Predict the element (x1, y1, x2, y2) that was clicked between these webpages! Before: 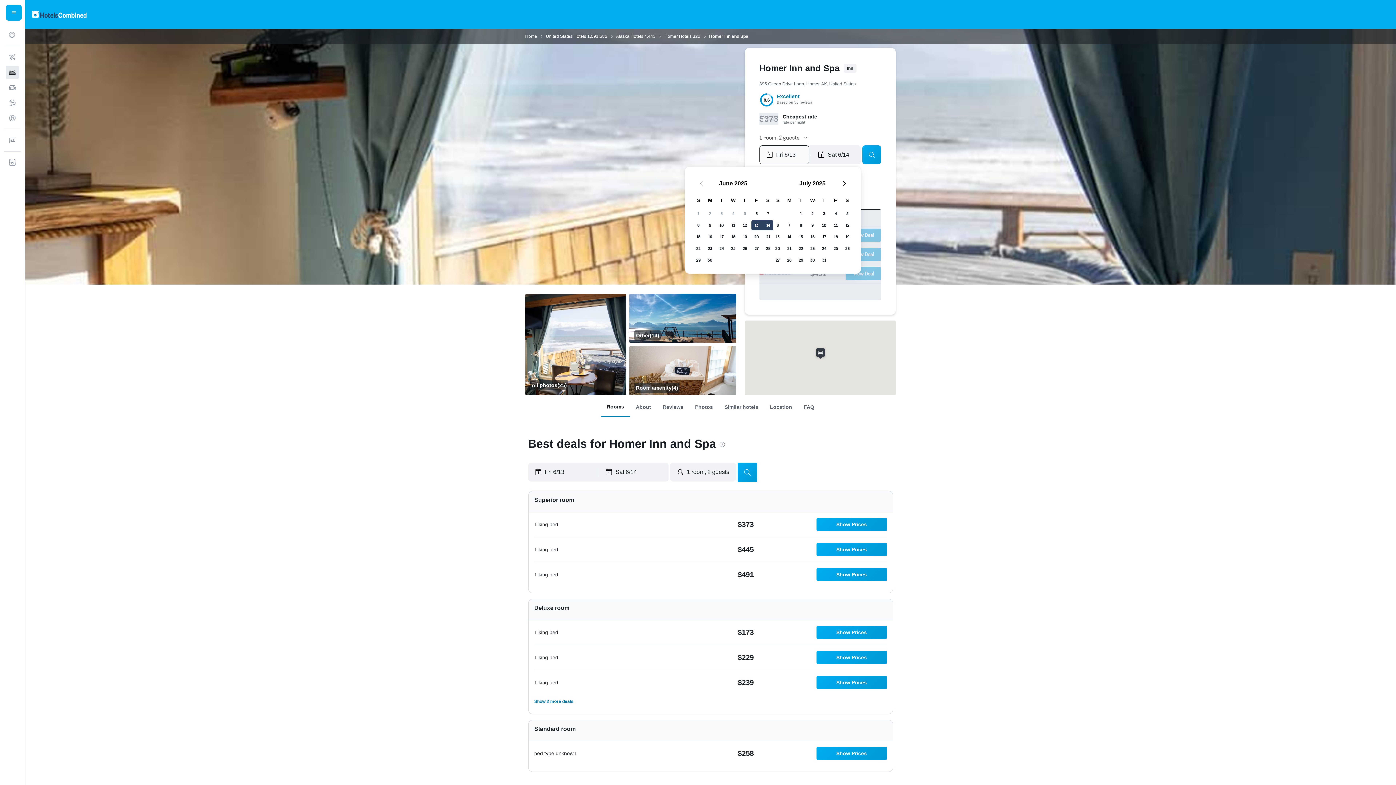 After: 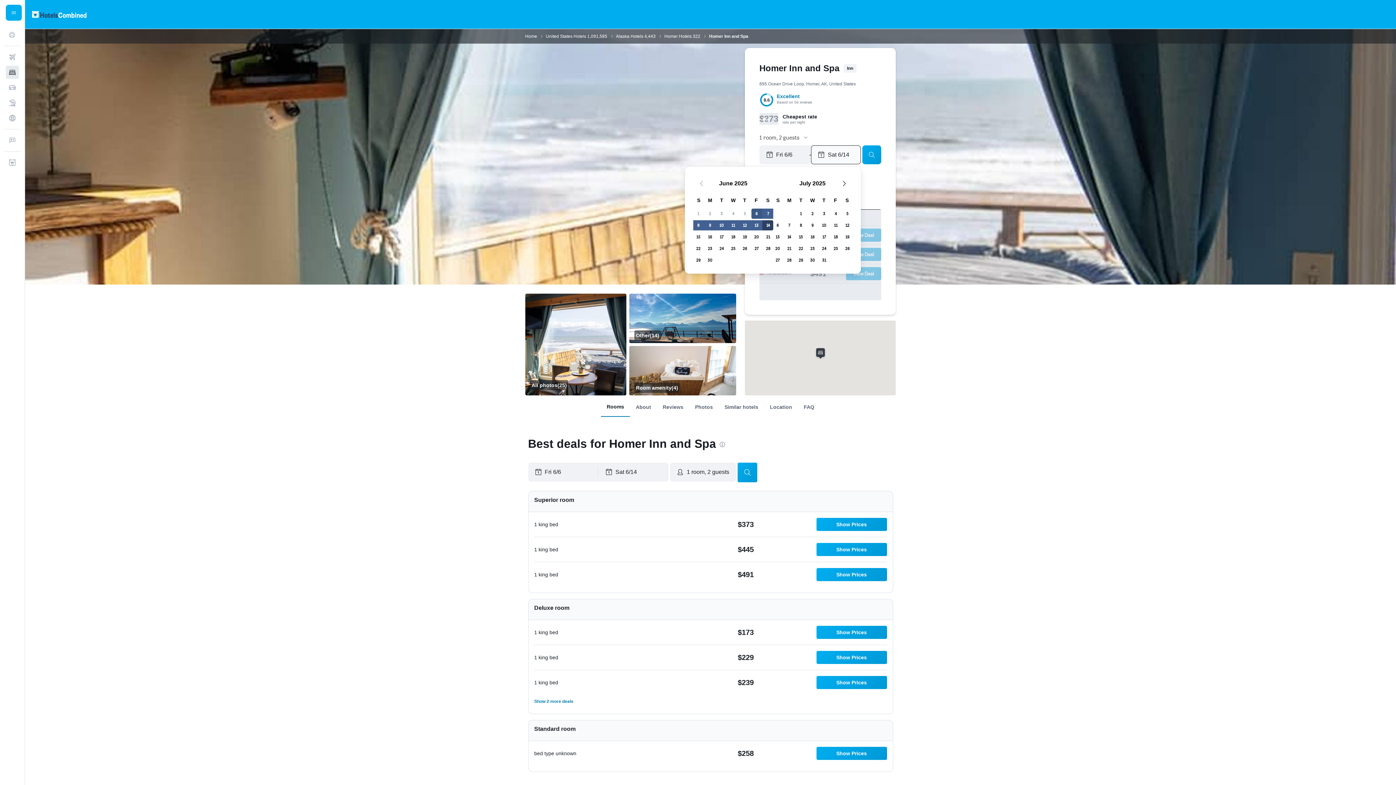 Action: bbox: (750, 208, 762, 219) label: June 6, 2025